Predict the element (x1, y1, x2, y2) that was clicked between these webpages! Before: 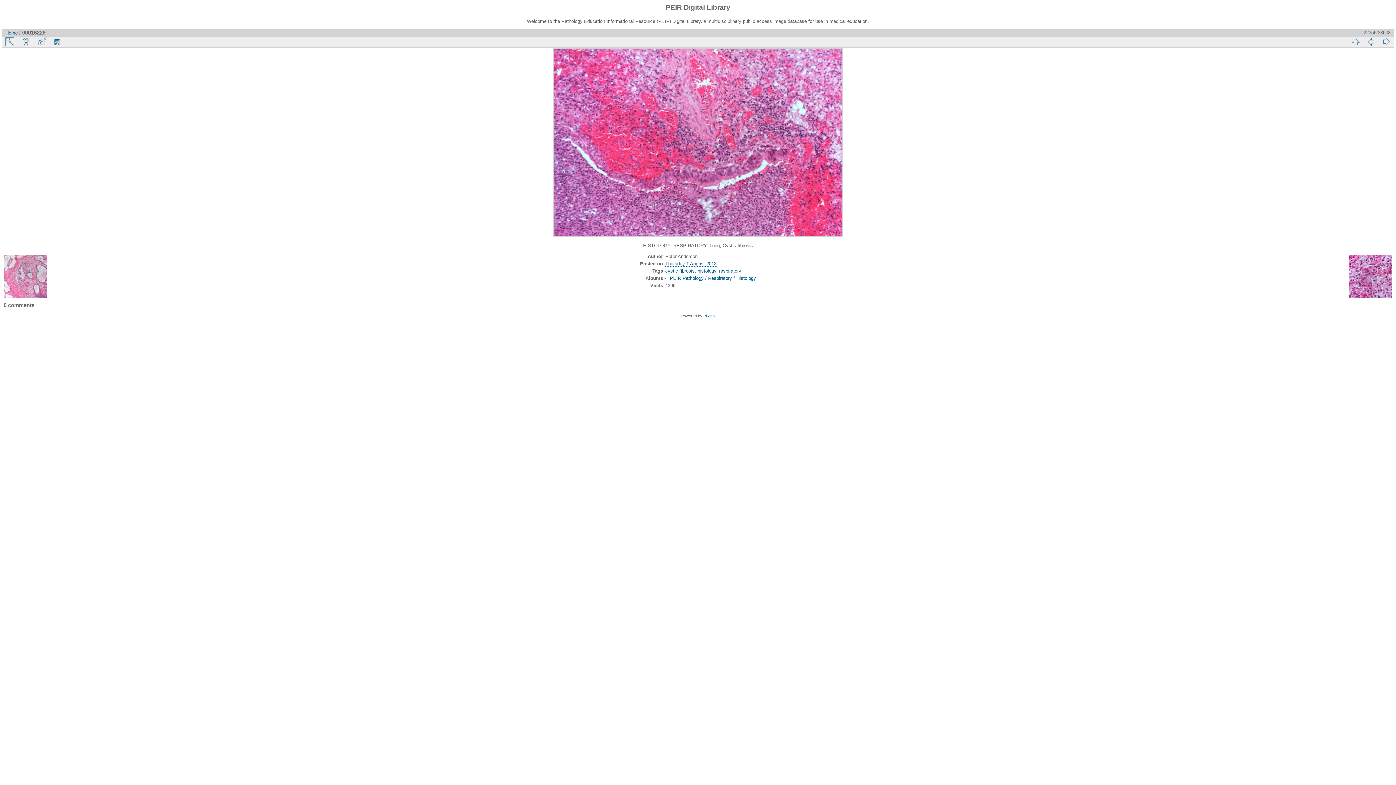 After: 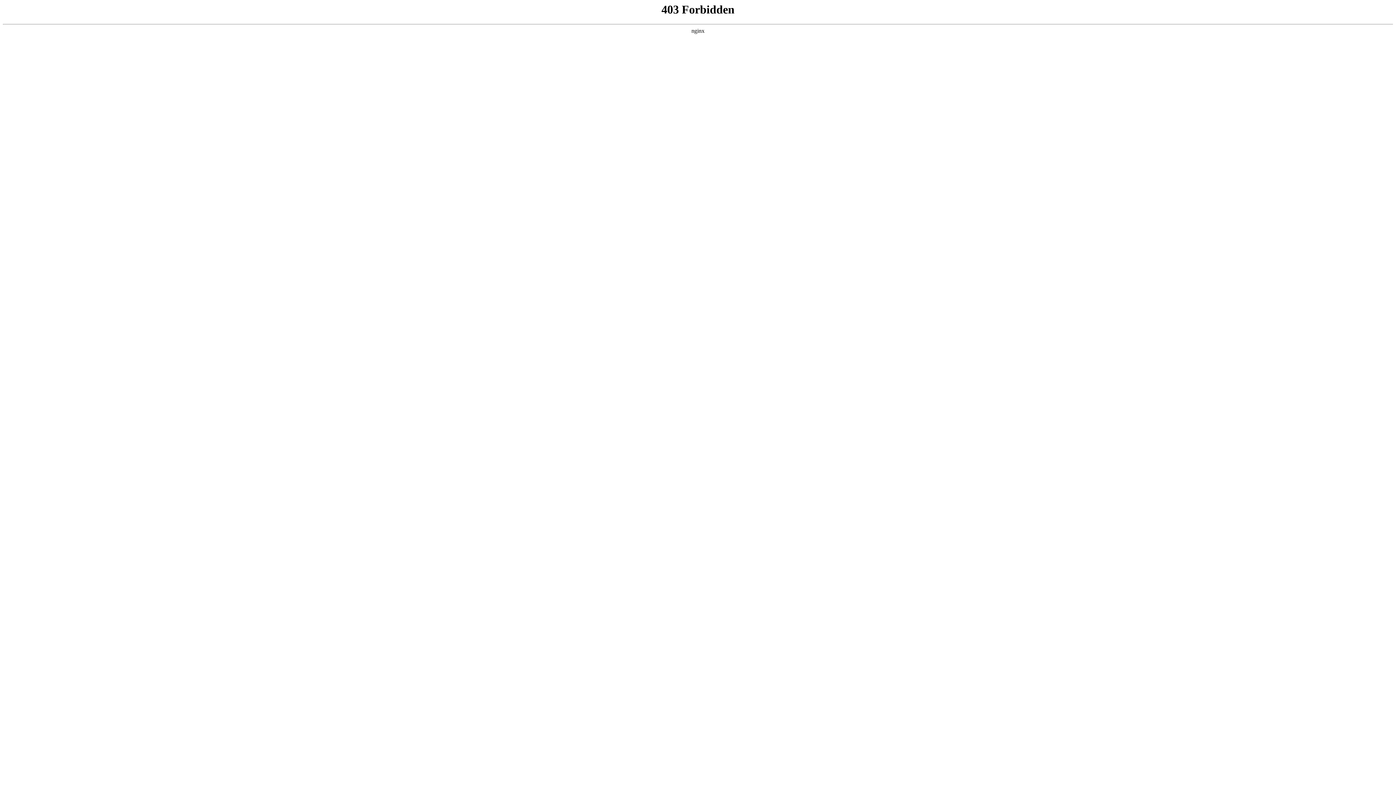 Action: label: Piwigo bbox: (703, 313, 714, 318)